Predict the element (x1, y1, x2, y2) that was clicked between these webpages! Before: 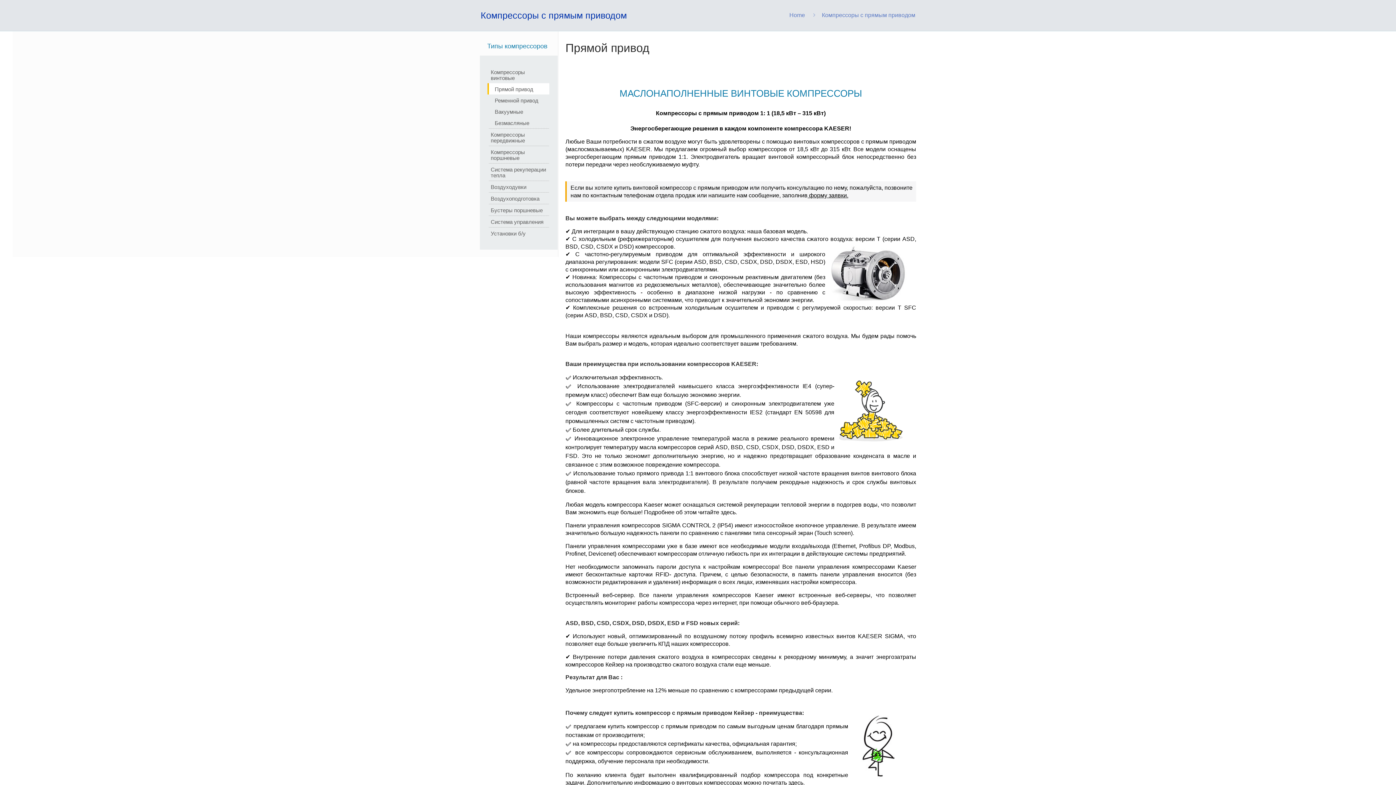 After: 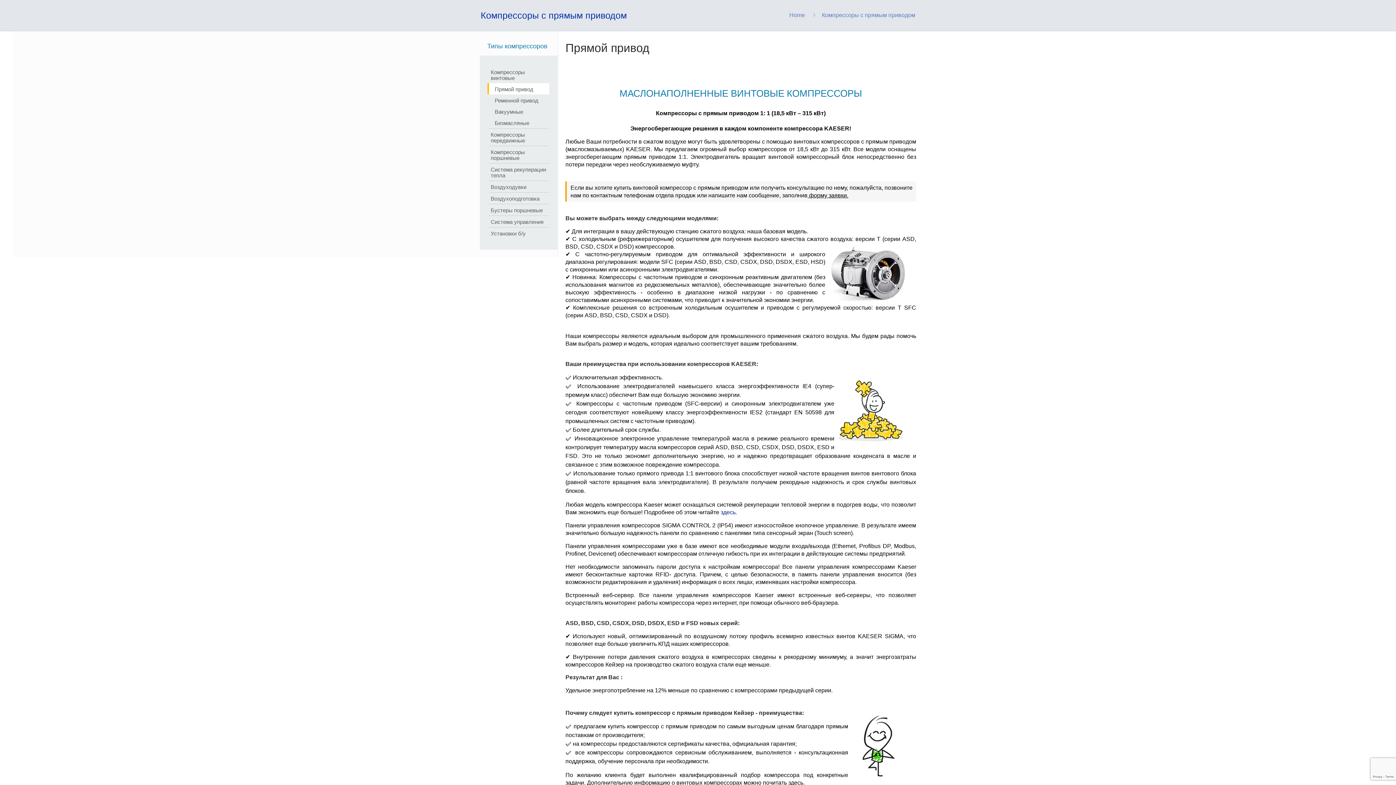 Action: label: здесь bbox: (720, 509, 735, 515)